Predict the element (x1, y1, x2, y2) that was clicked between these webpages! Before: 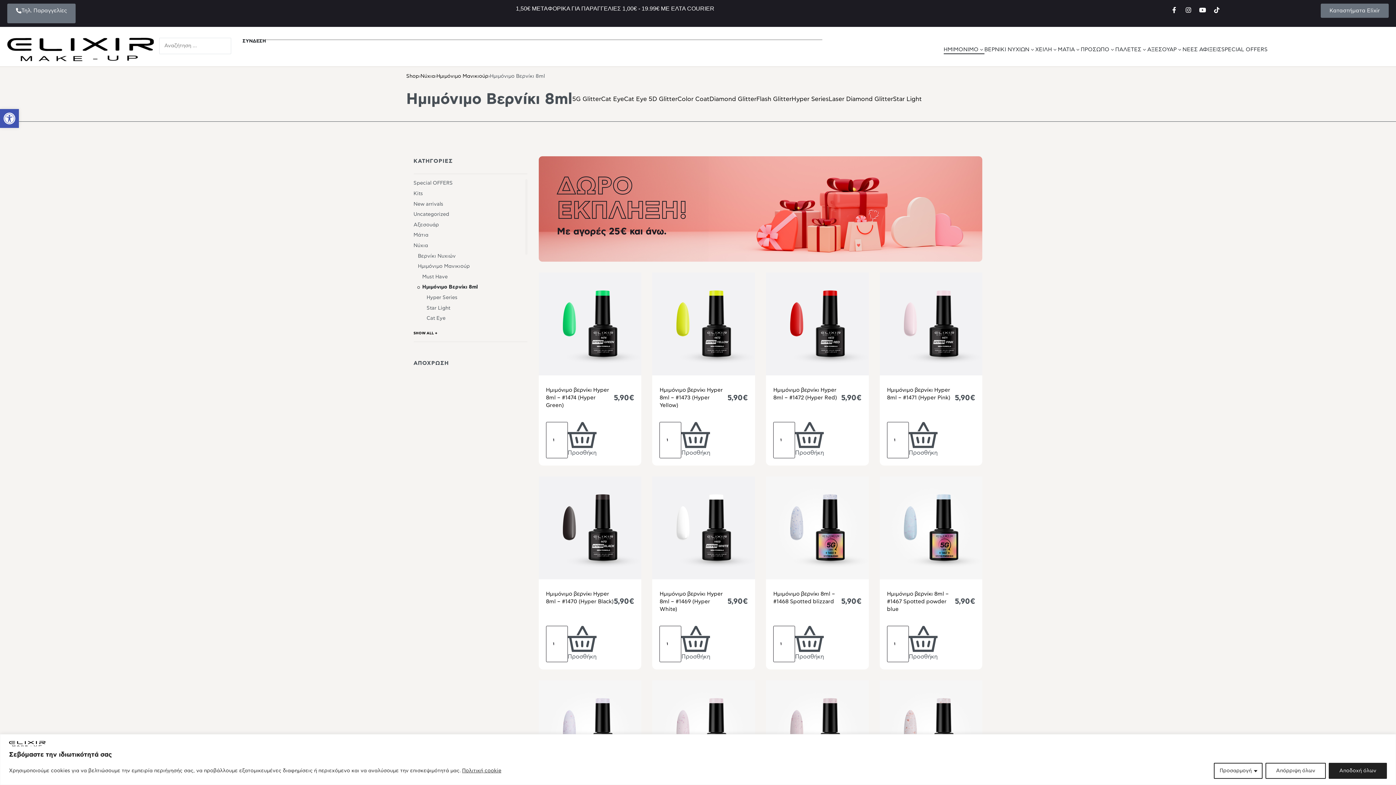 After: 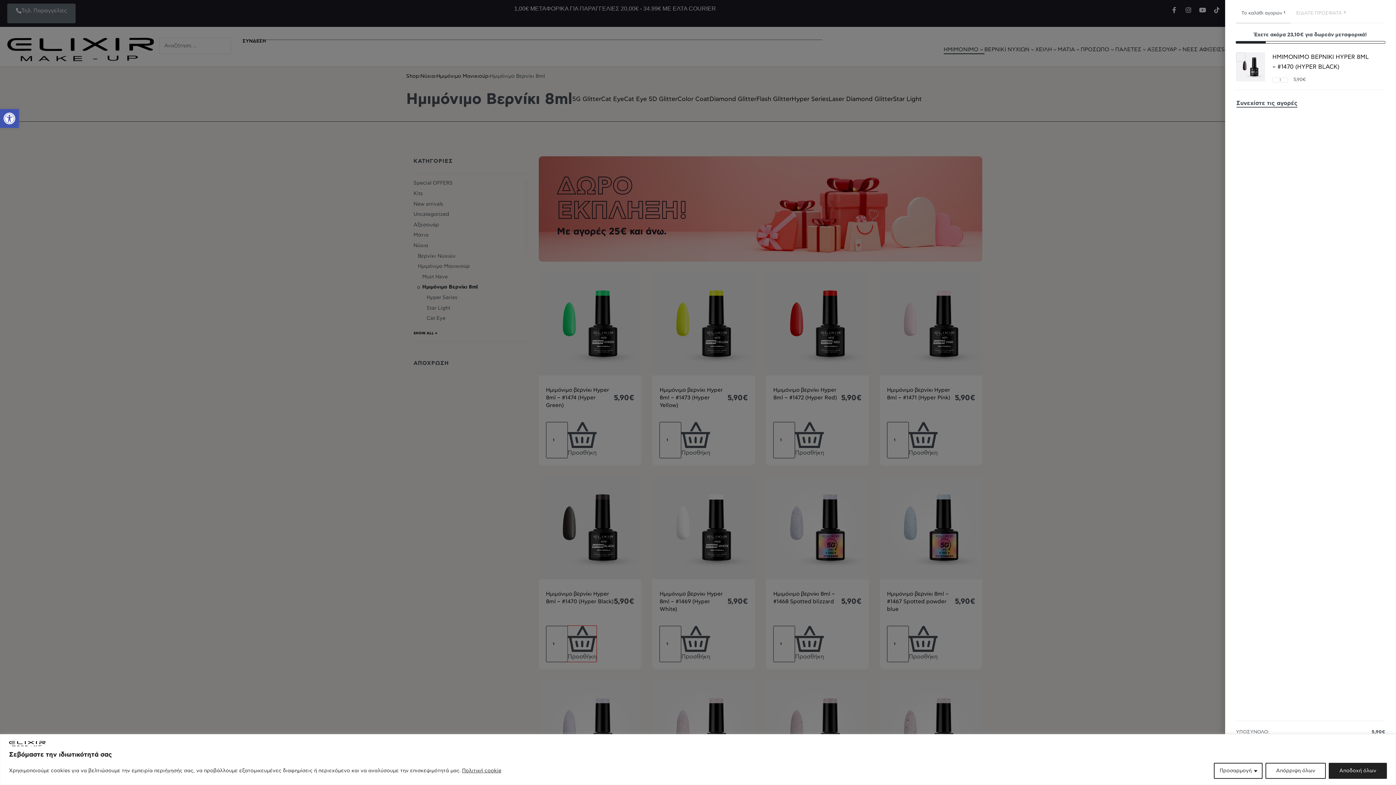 Action: label: Προσθήκη στο καλάθι: “Ημιμόνιμο βερνίκι Hyper 8ml – #1470 (Hyper Black)” bbox: (567, 626, 596, 662)